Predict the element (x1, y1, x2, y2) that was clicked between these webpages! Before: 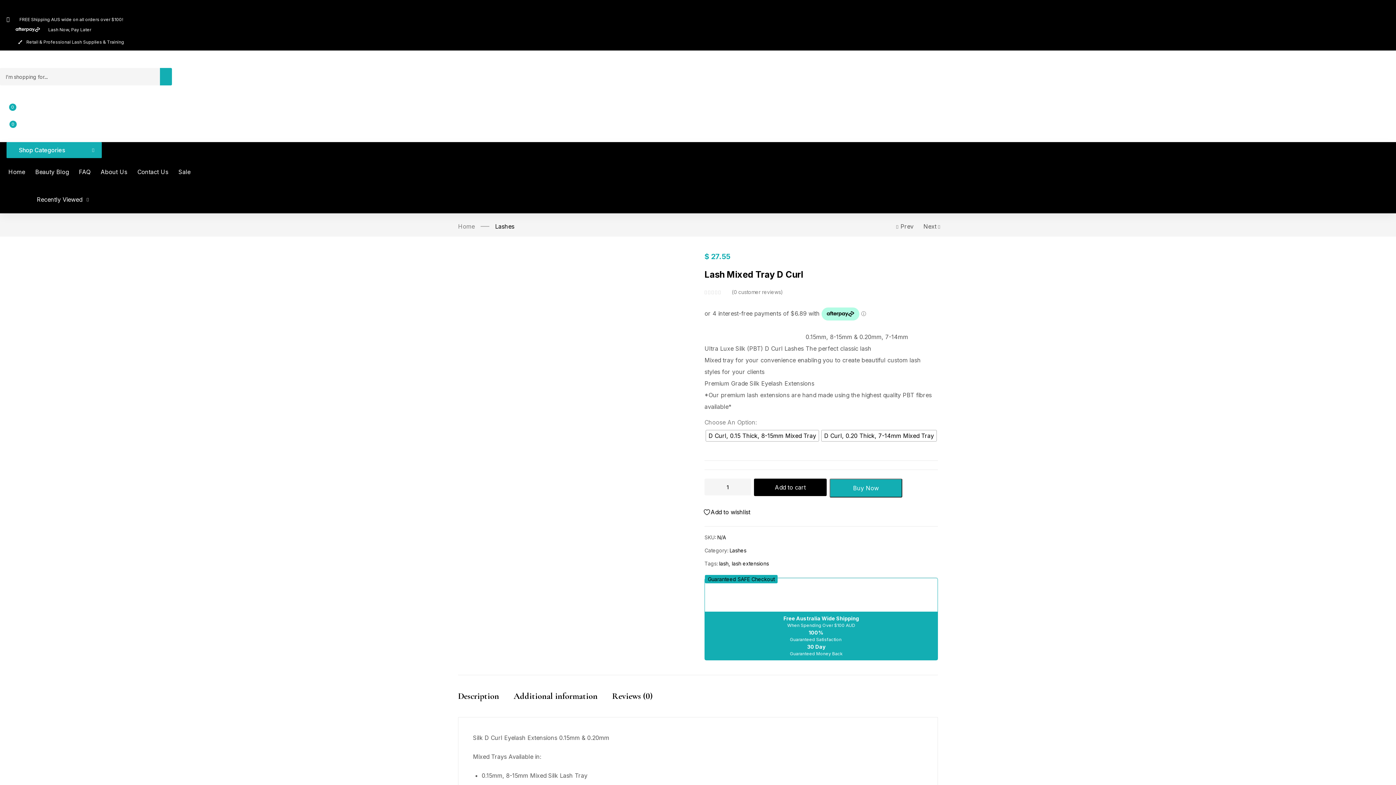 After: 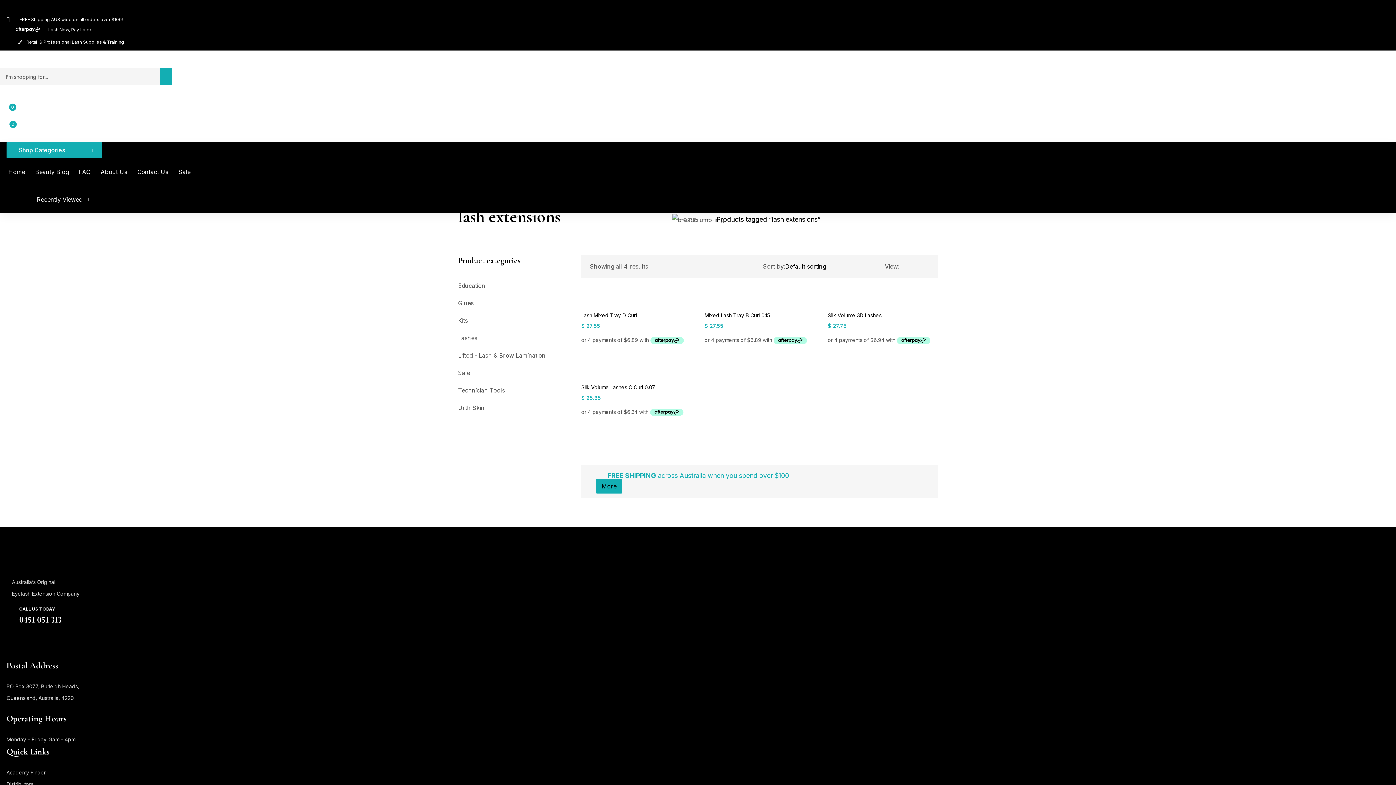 Action: label: lash extensions bbox: (732, 560, 769, 567)